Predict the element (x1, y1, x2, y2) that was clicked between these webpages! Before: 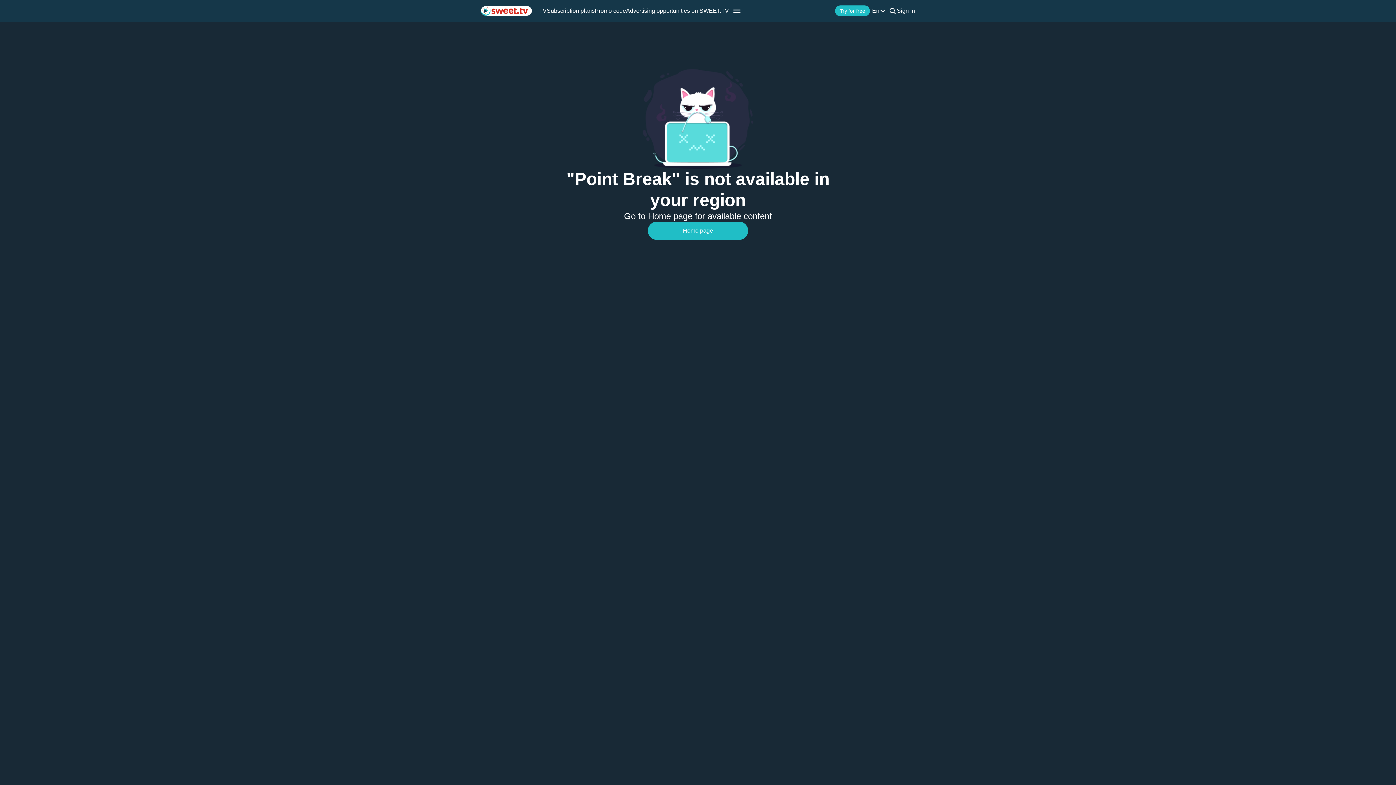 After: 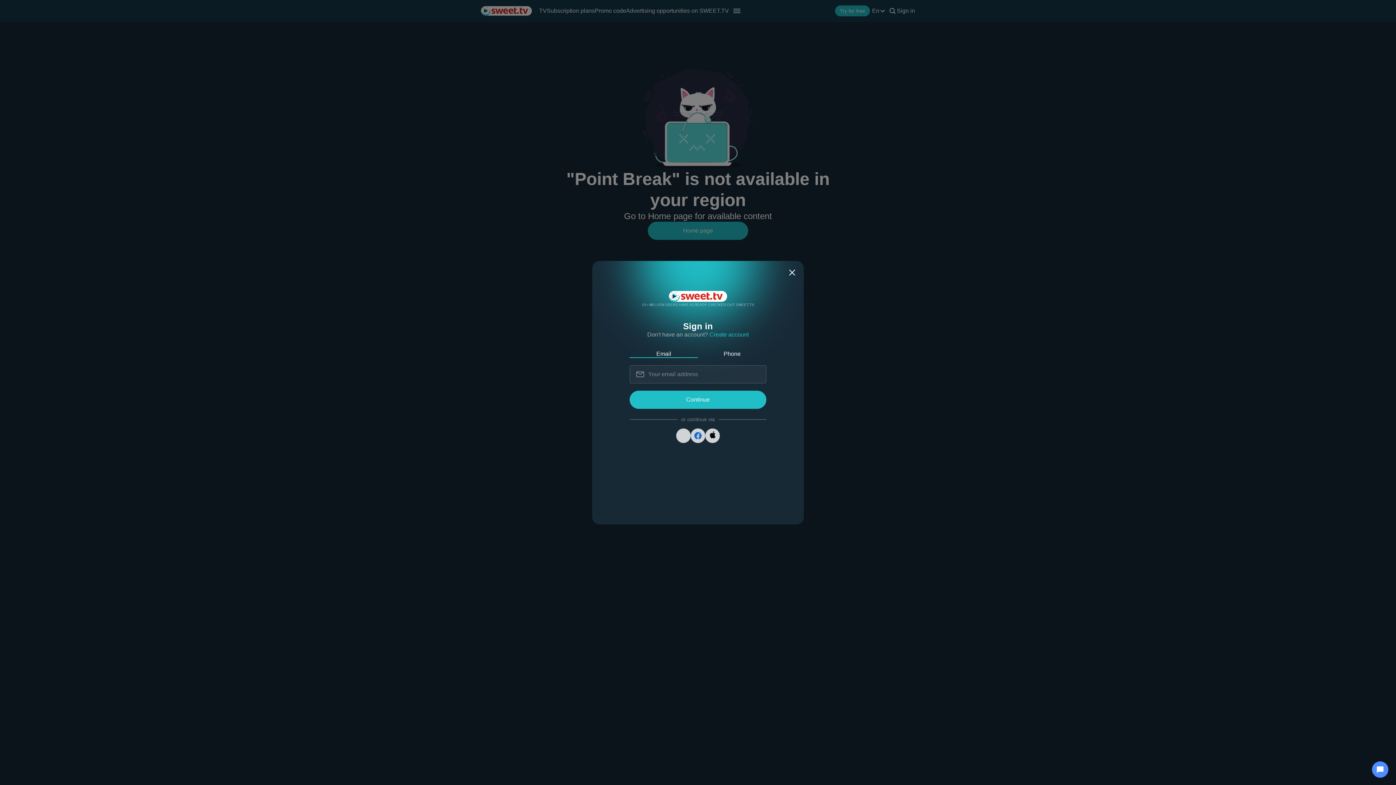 Action: label: Sign in bbox: (897, 7, 915, 13)